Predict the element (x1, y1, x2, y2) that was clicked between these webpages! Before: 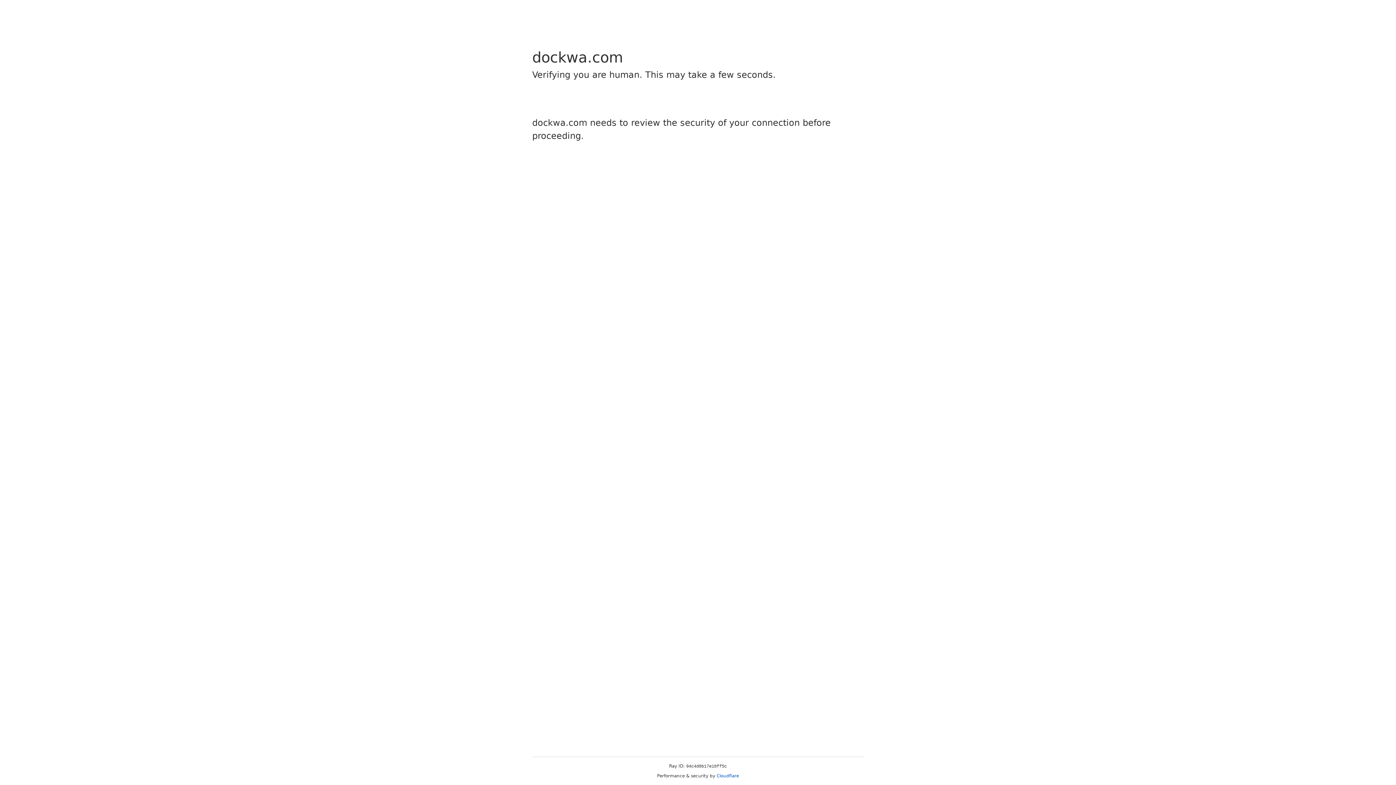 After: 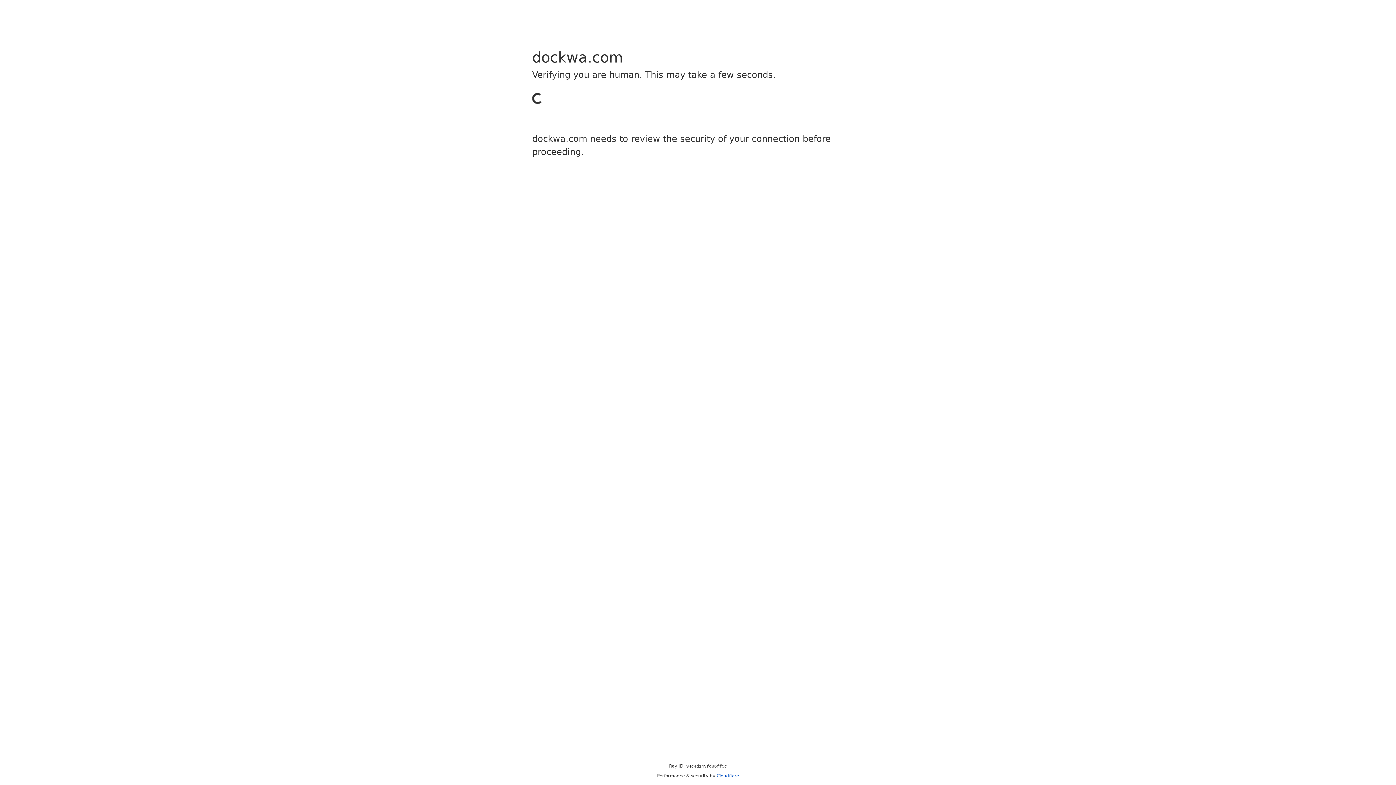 Action: bbox: (716, 773, 739, 778) label: Cloudflare